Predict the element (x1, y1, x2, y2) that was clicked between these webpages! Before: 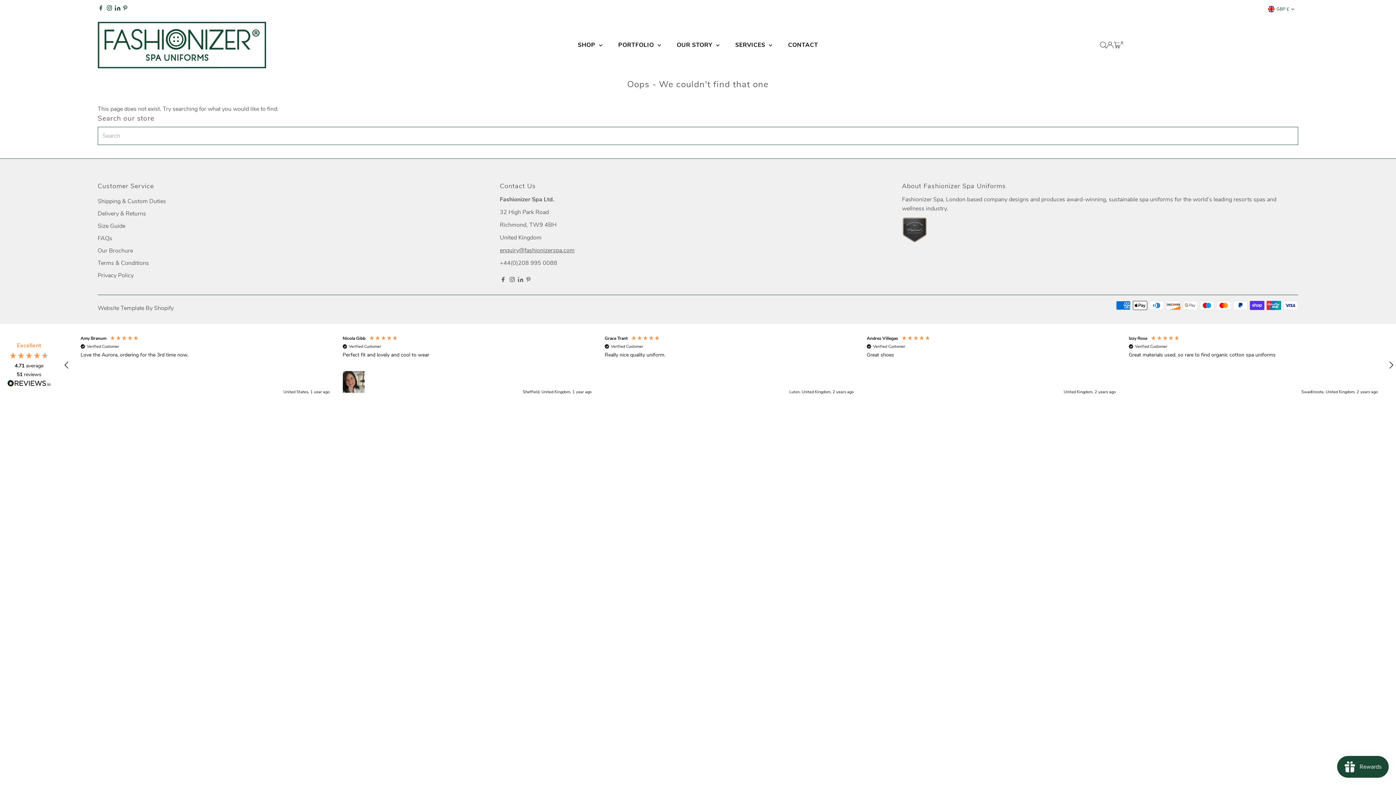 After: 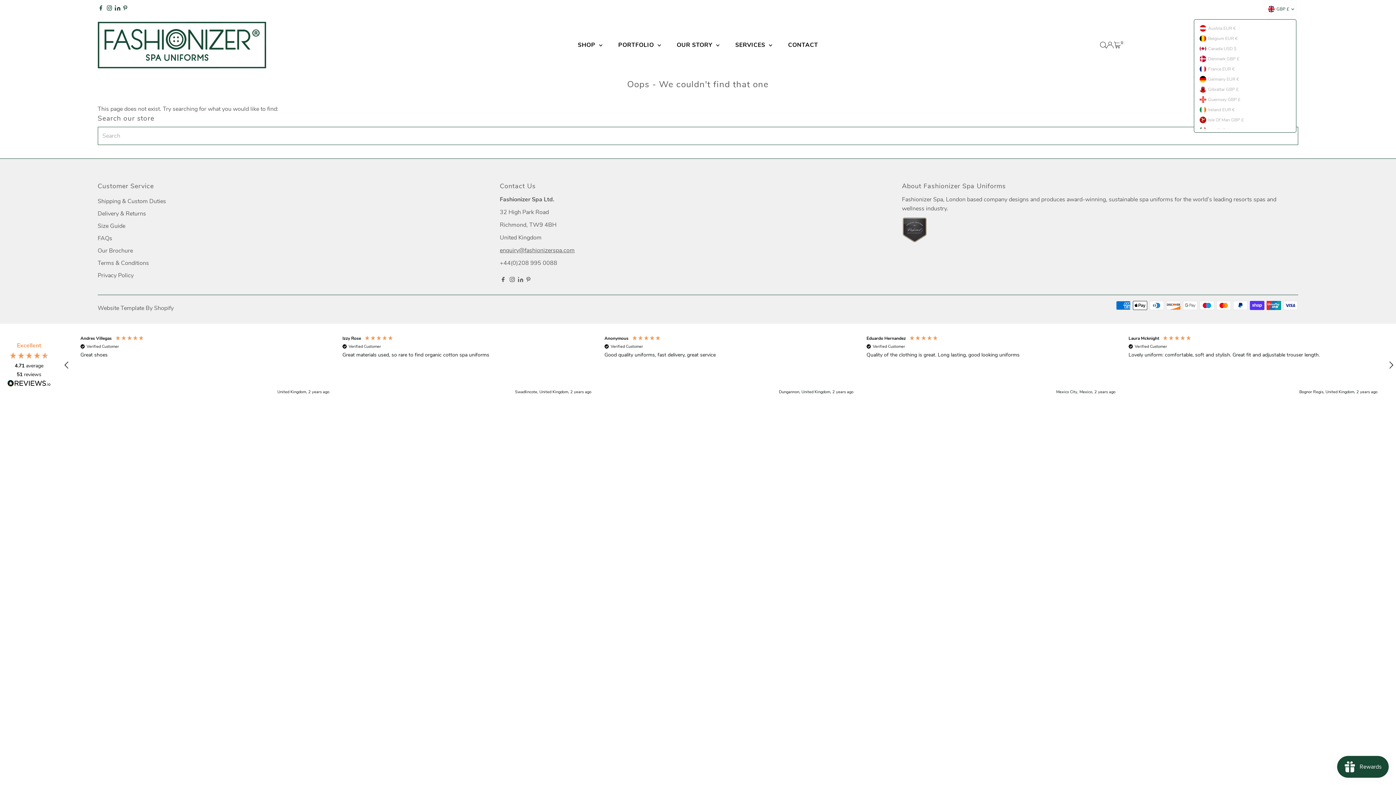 Action: bbox: (1268, 0, 1296, 18) label: GBP £